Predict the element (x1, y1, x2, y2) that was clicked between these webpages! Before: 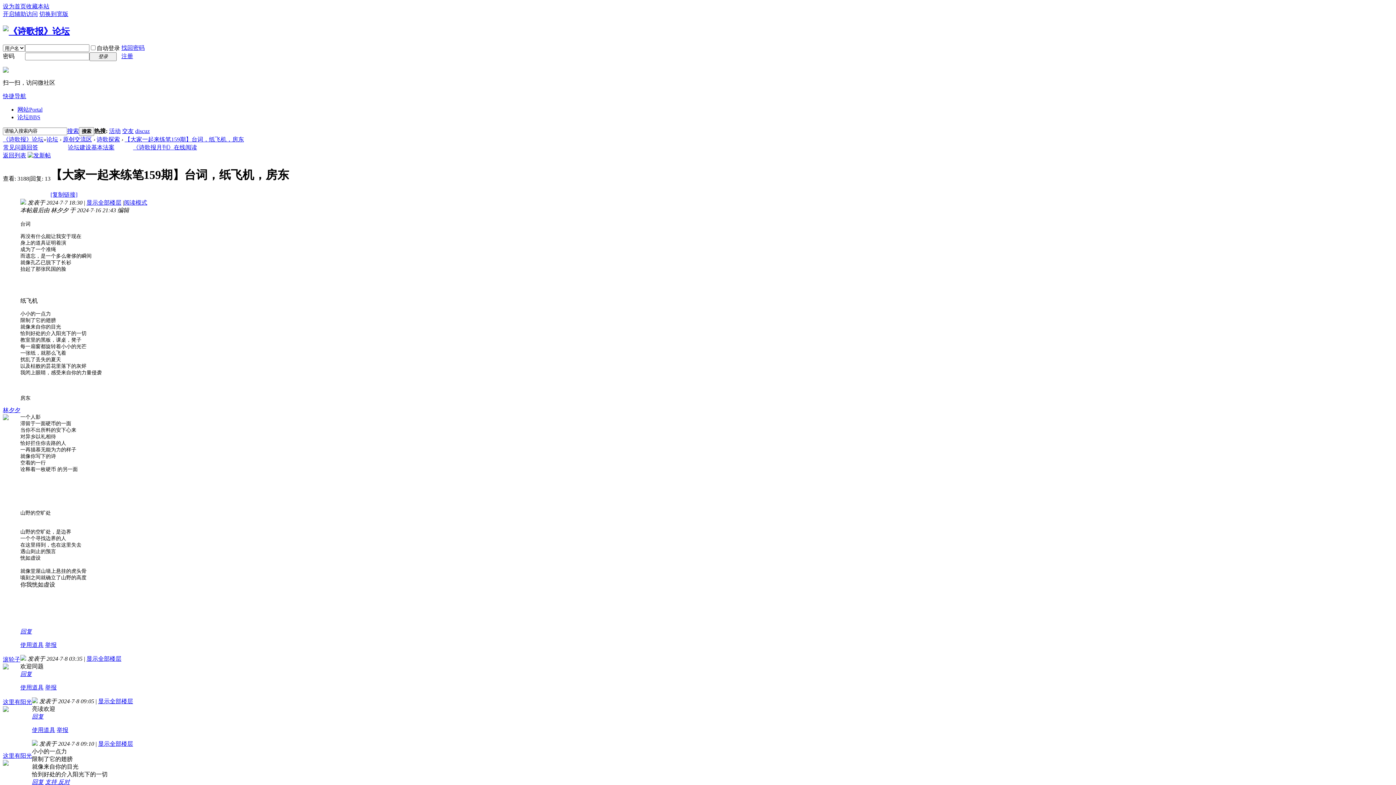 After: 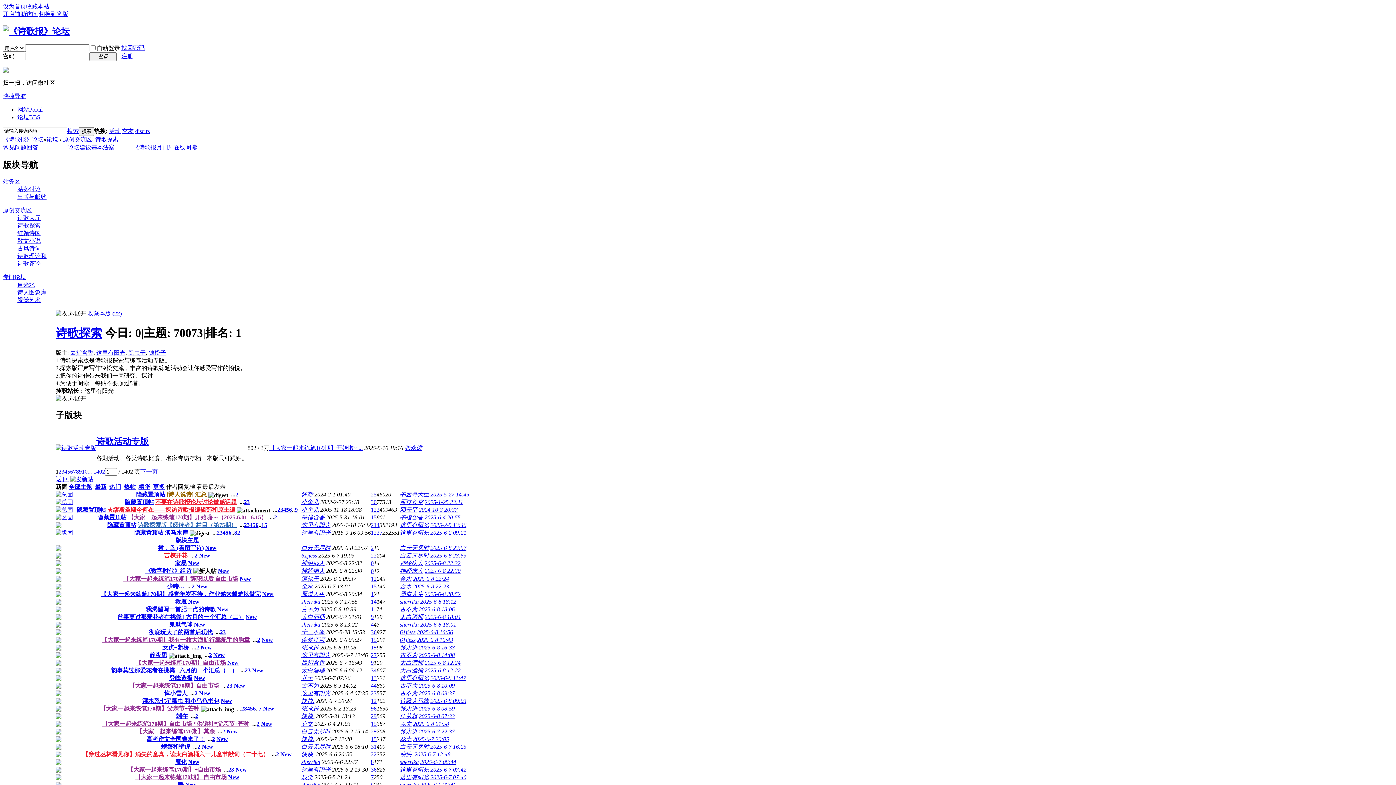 Action: label: 返回列表 bbox: (2, 152, 26, 158)